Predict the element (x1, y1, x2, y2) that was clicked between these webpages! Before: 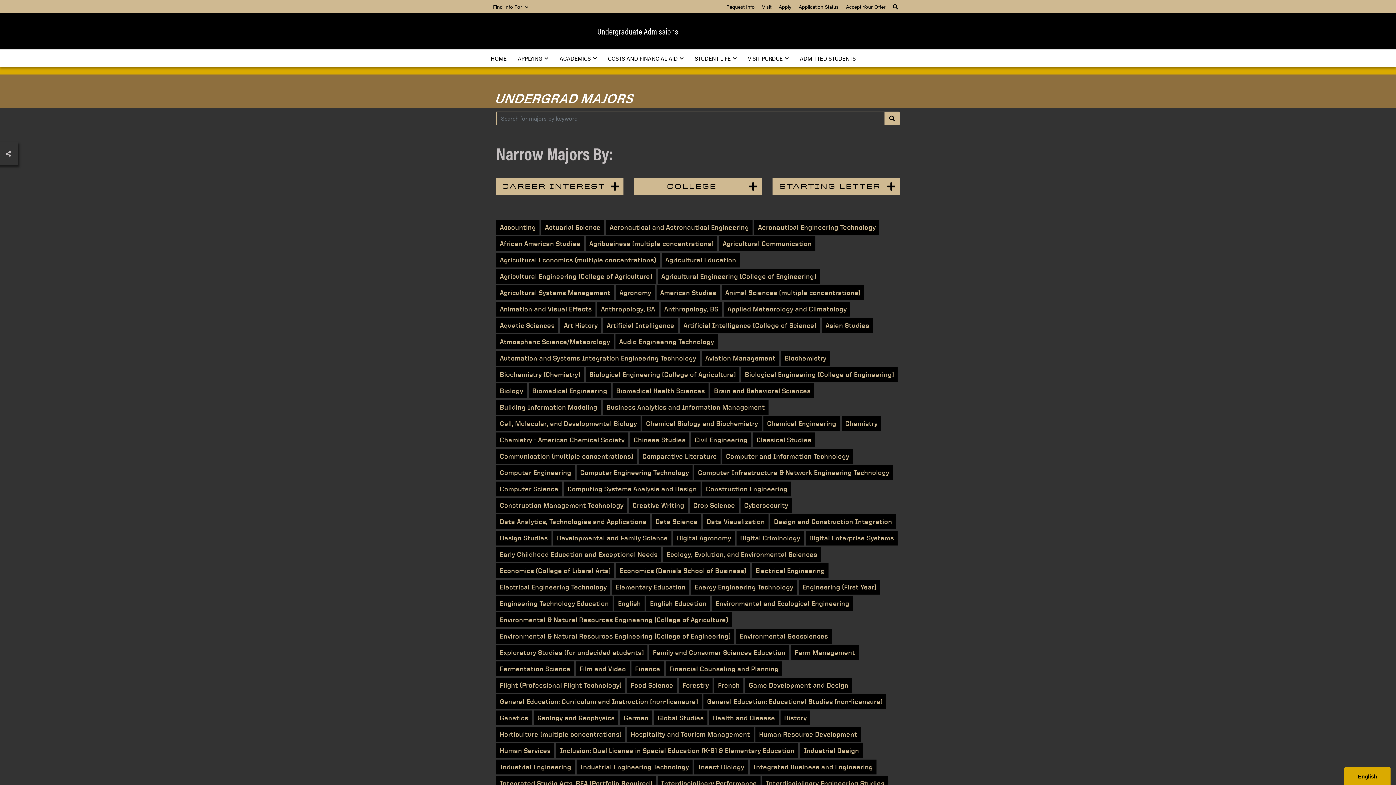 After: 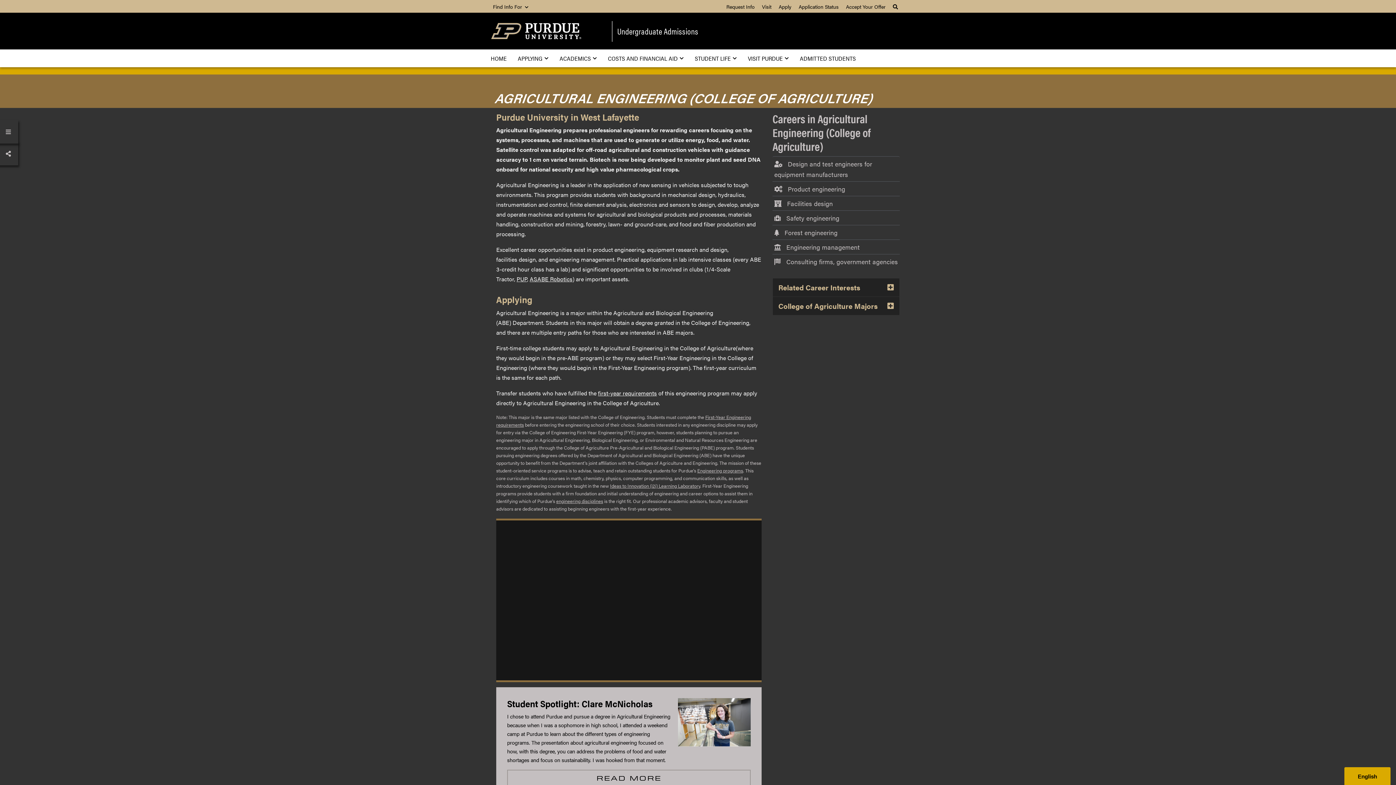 Action: bbox: (496, 269, 656, 284) label: Agricultural Engineering (College of Agriculture)